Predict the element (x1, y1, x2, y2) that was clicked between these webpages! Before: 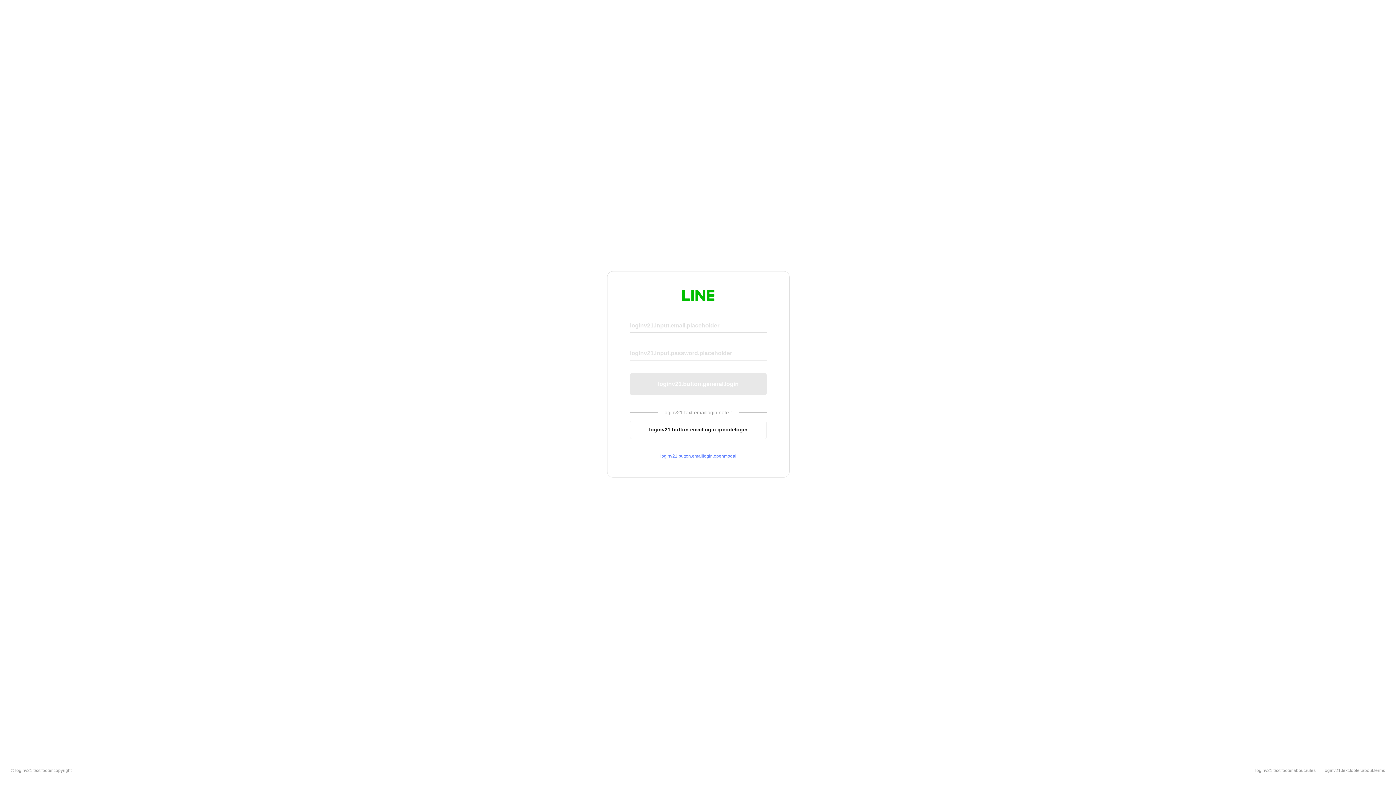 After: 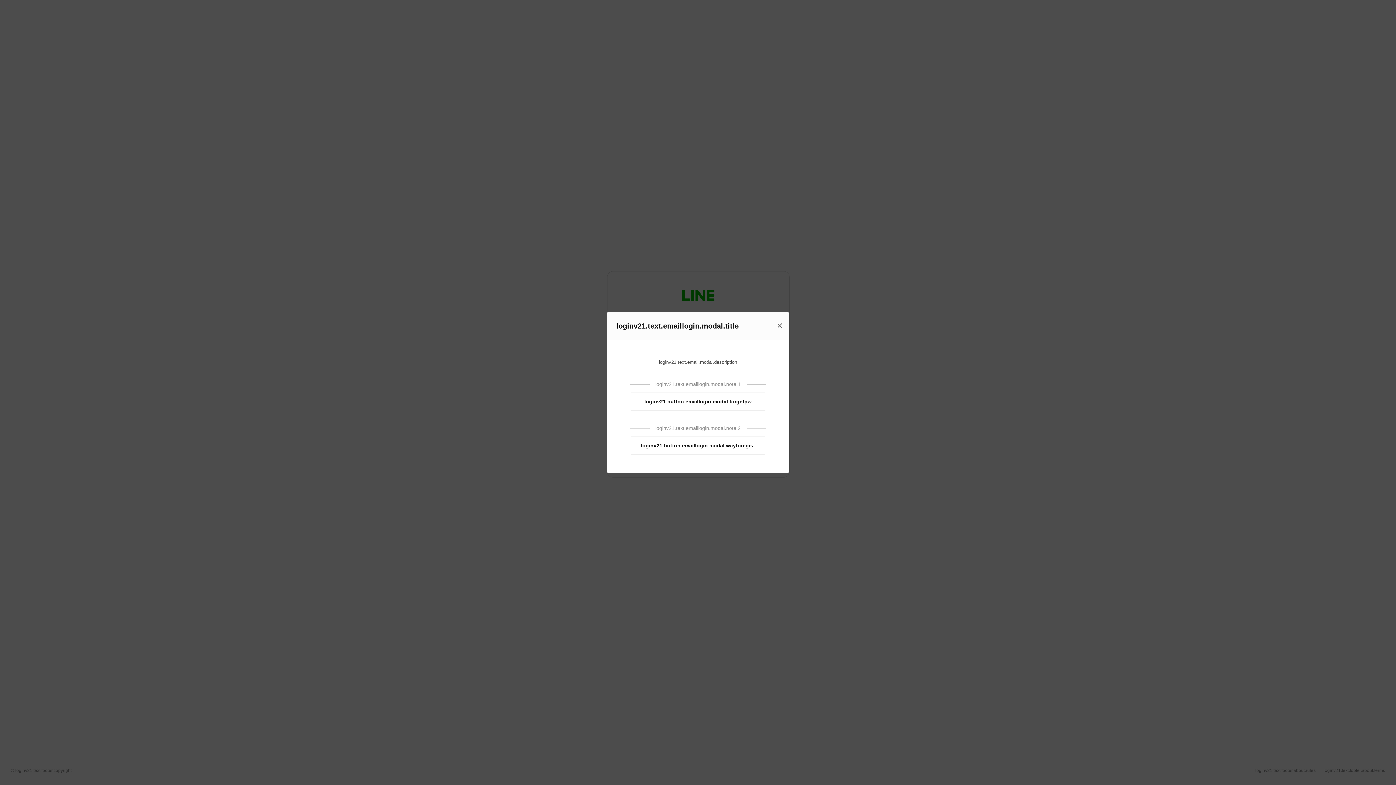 Action: bbox: (630, 453, 766, 459) label: loginv21.button.emaillogin.openmodal